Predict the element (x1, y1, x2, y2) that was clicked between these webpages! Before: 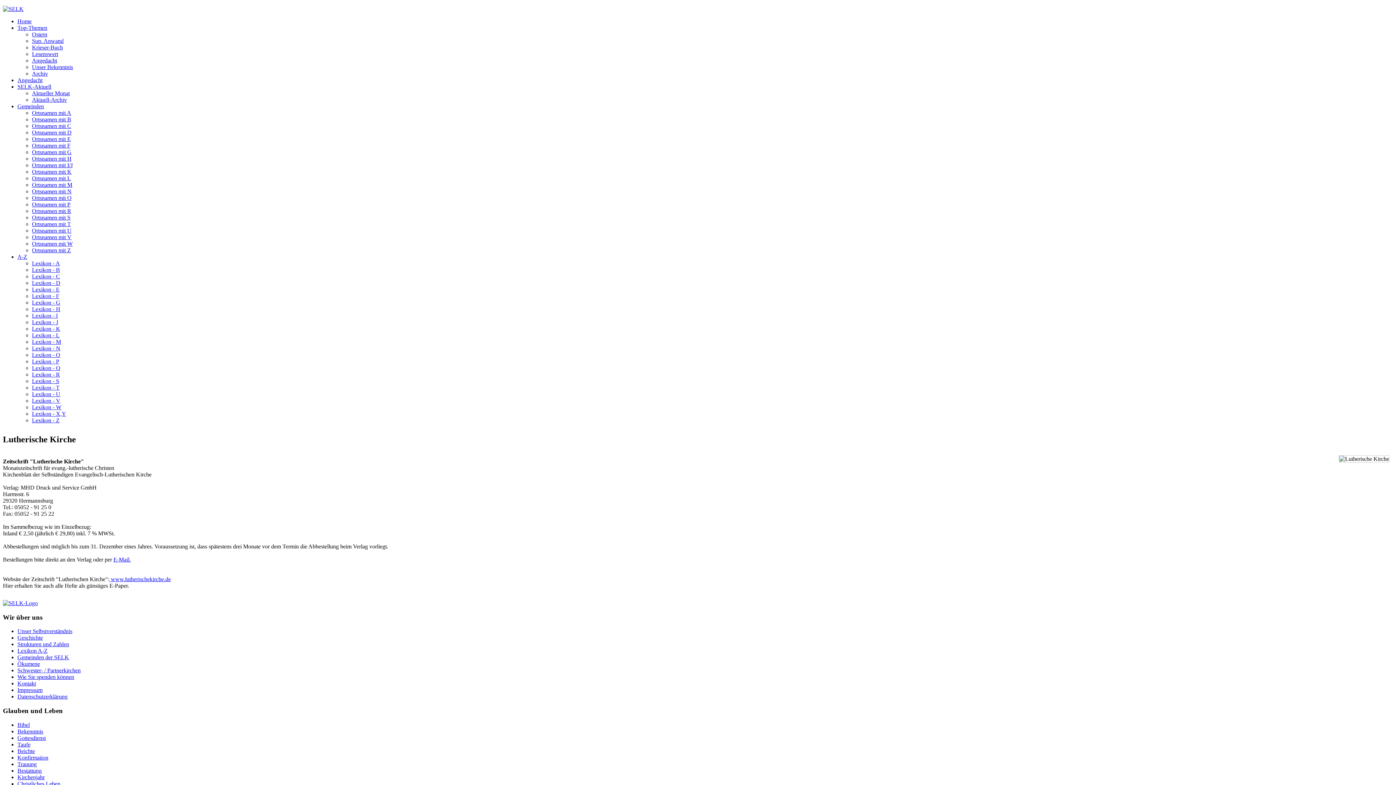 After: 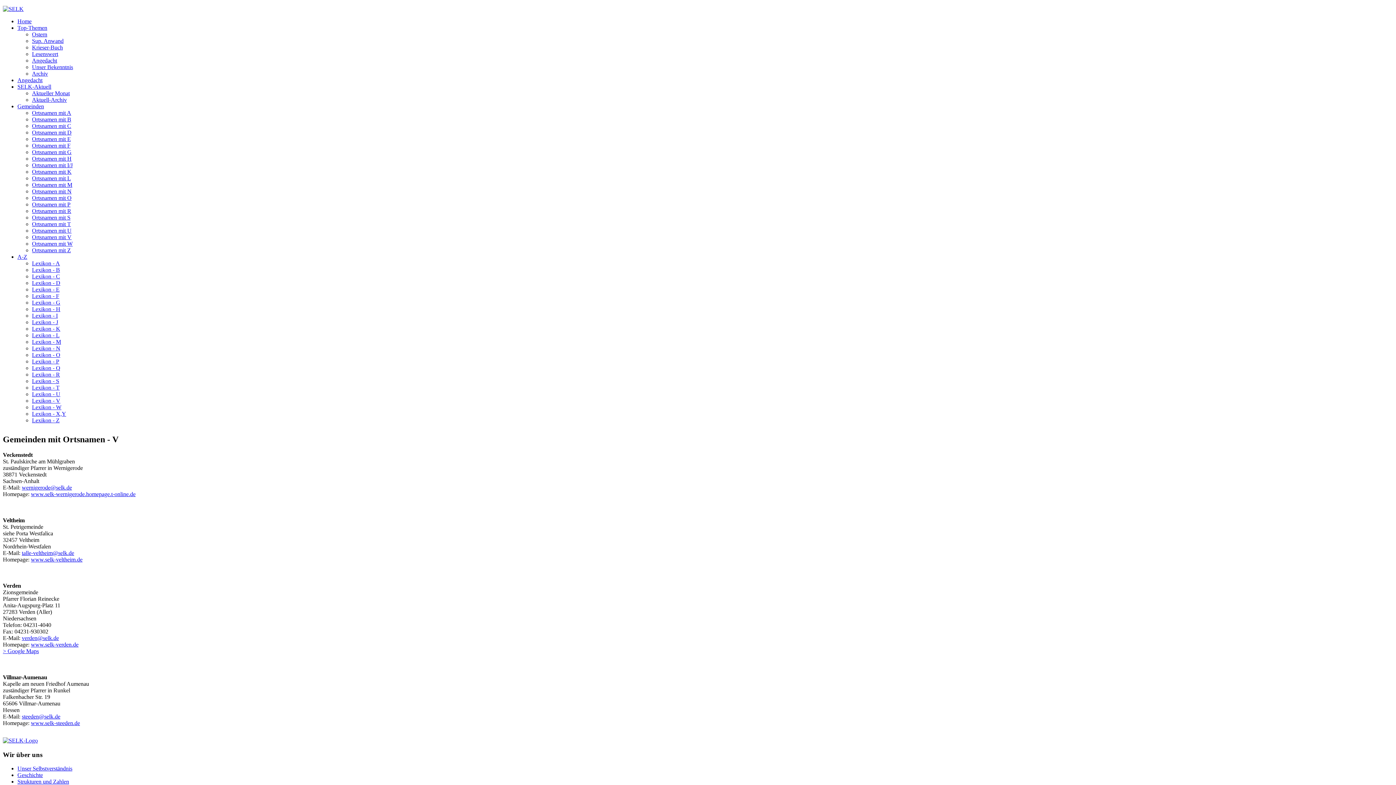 Action: bbox: (32, 234, 71, 240) label: Ortsnamen mit V